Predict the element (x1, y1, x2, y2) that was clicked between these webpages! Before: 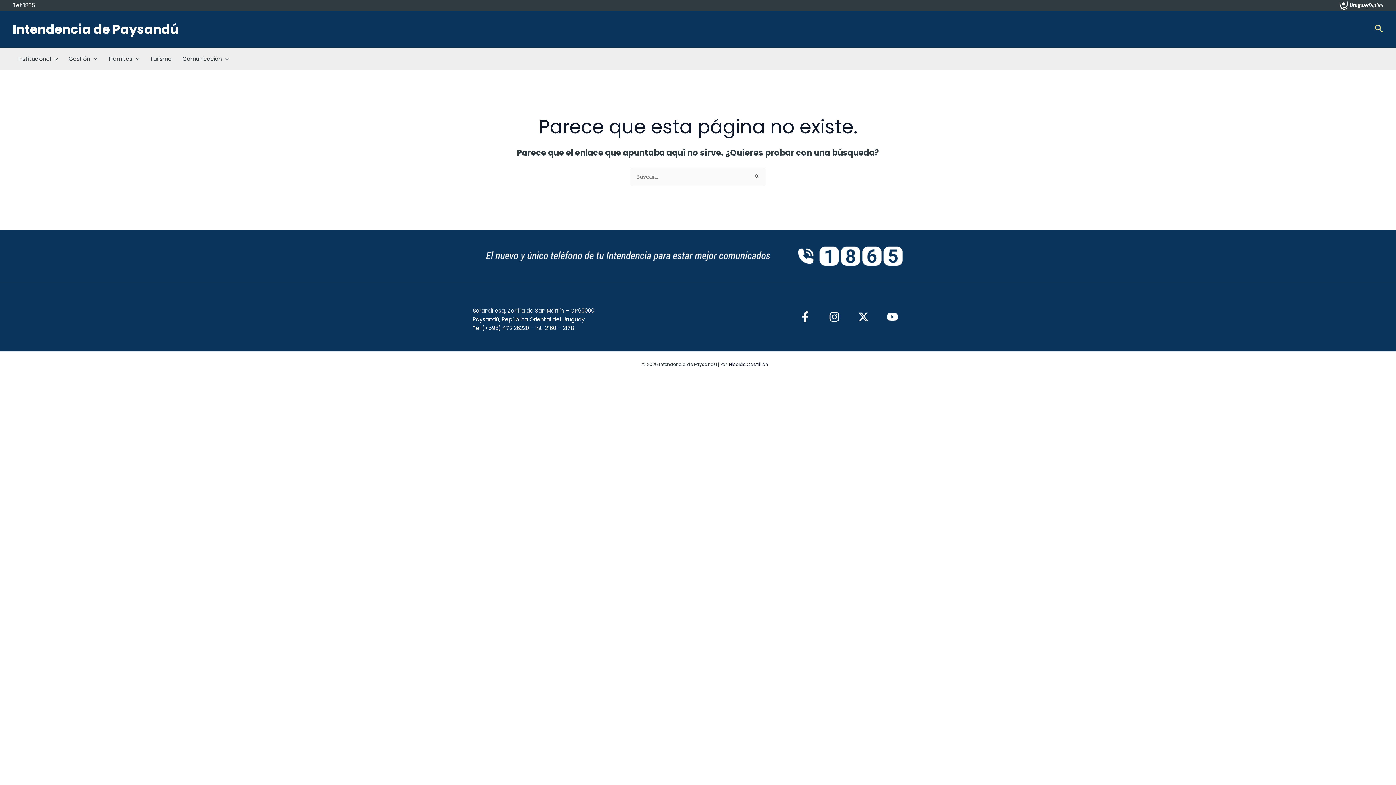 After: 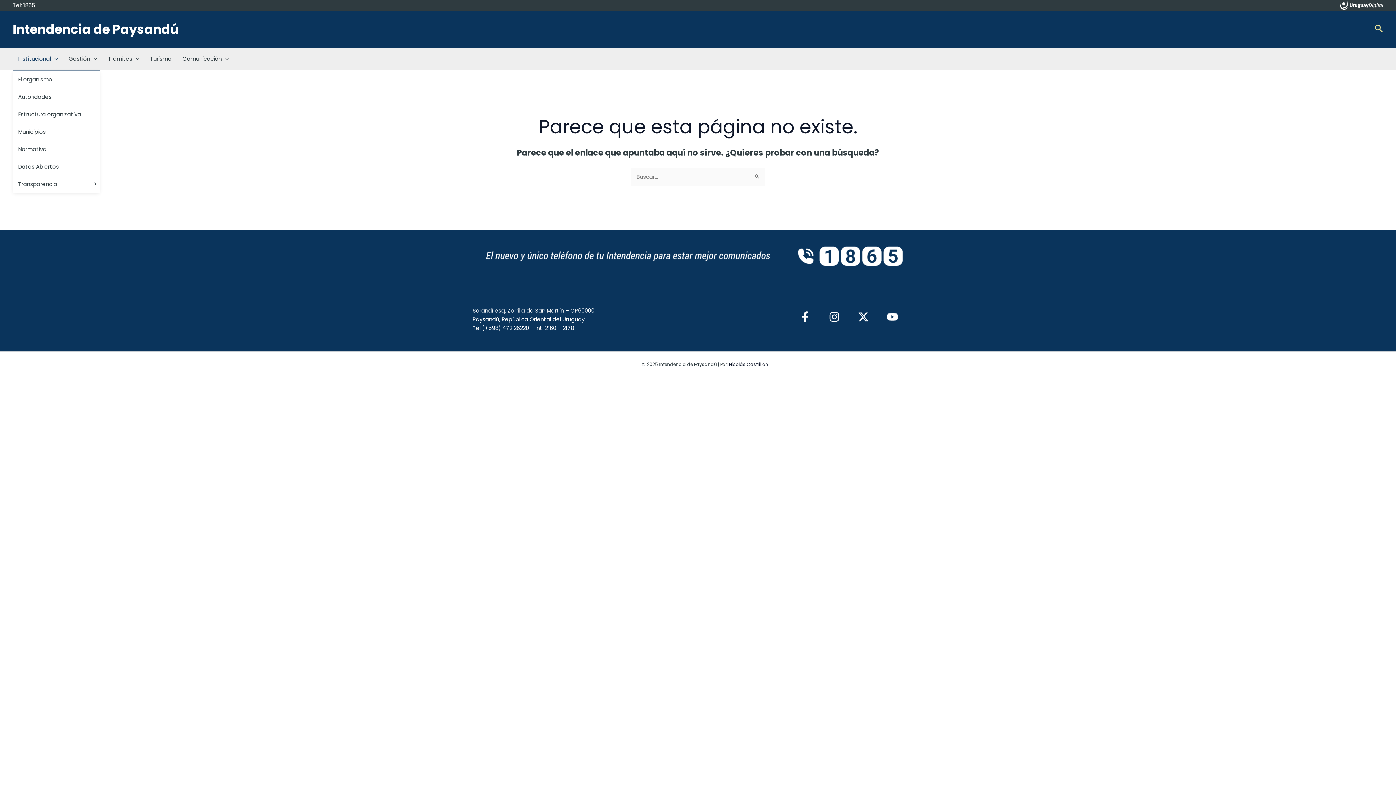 Action: bbox: (12, 48, 63, 69) label: Institucional